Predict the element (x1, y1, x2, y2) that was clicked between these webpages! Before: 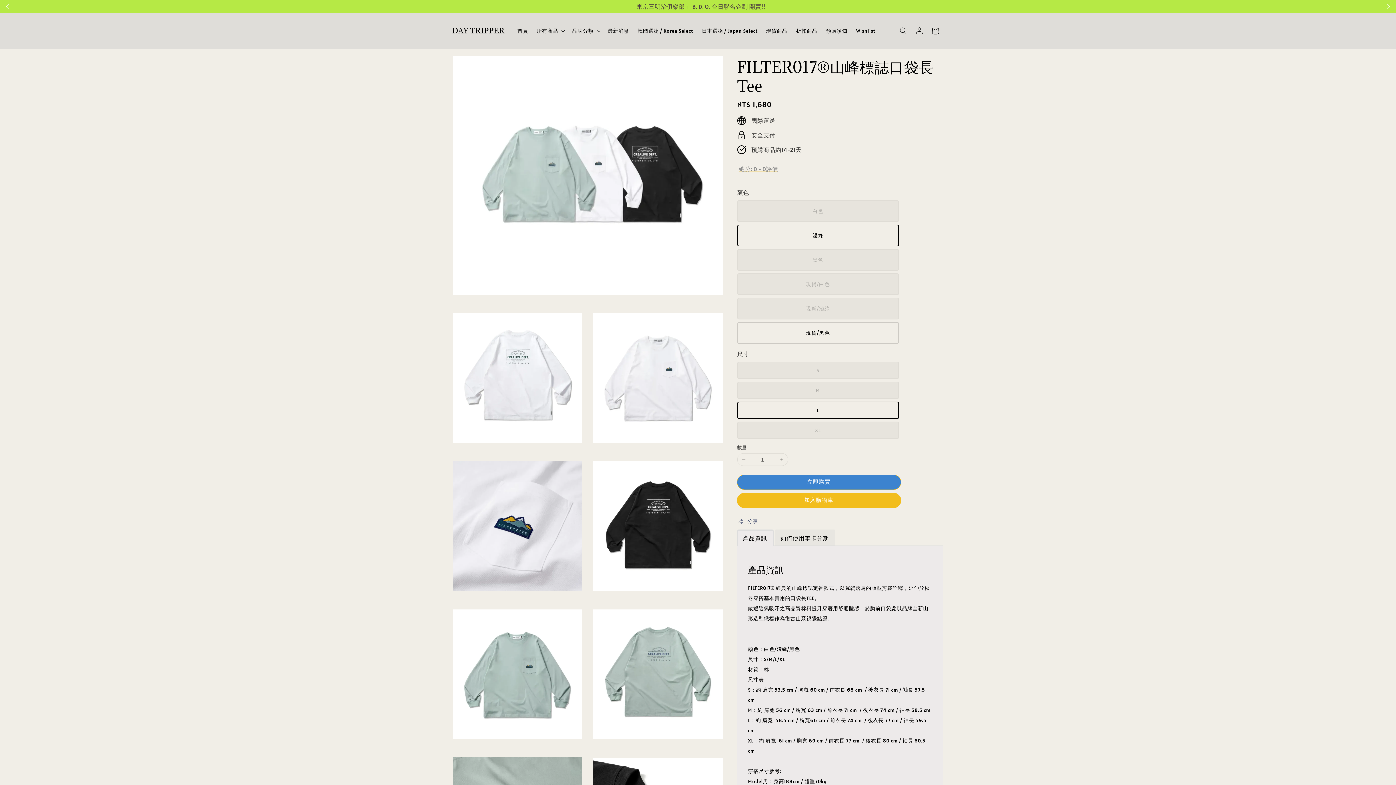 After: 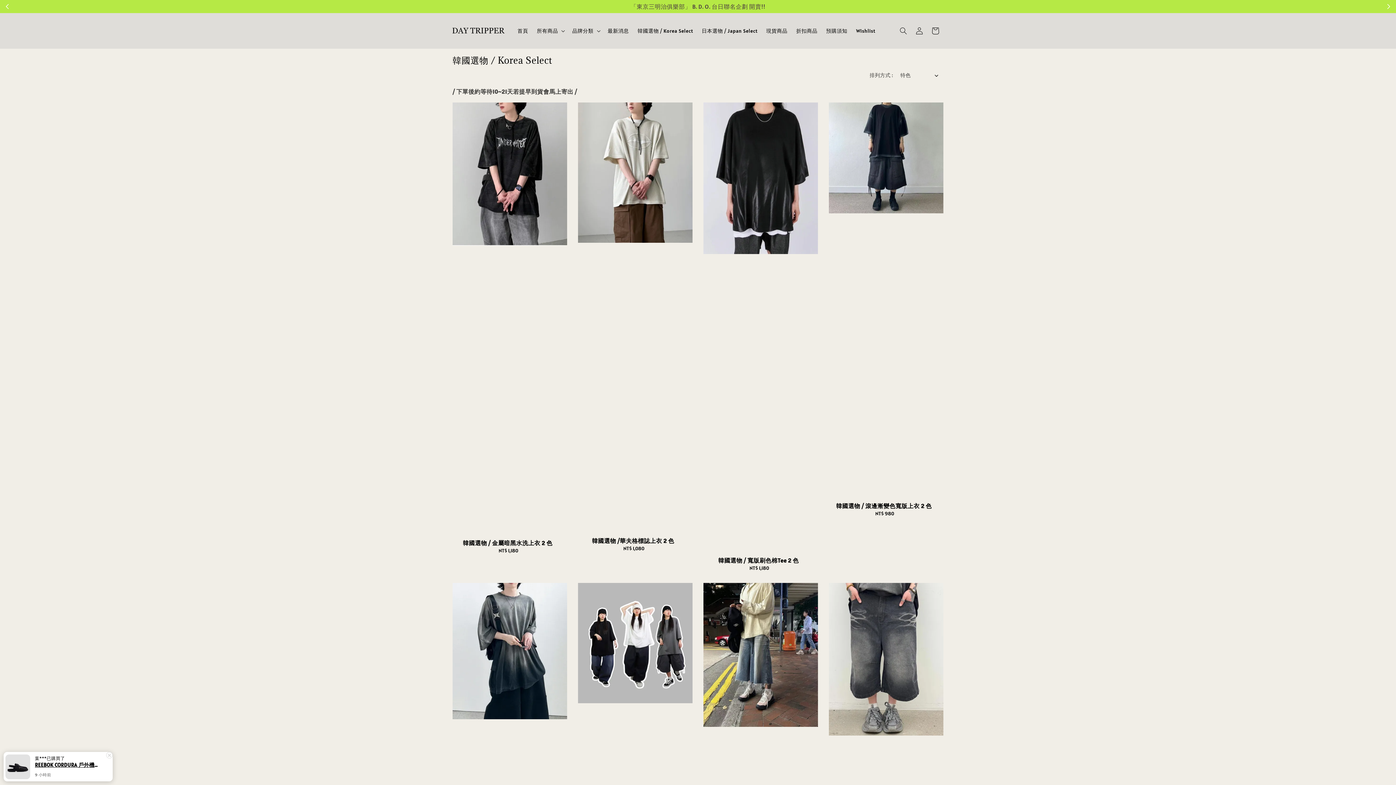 Action: label: 韓國選物 / Korea Select bbox: (633, 23, 697, 38)